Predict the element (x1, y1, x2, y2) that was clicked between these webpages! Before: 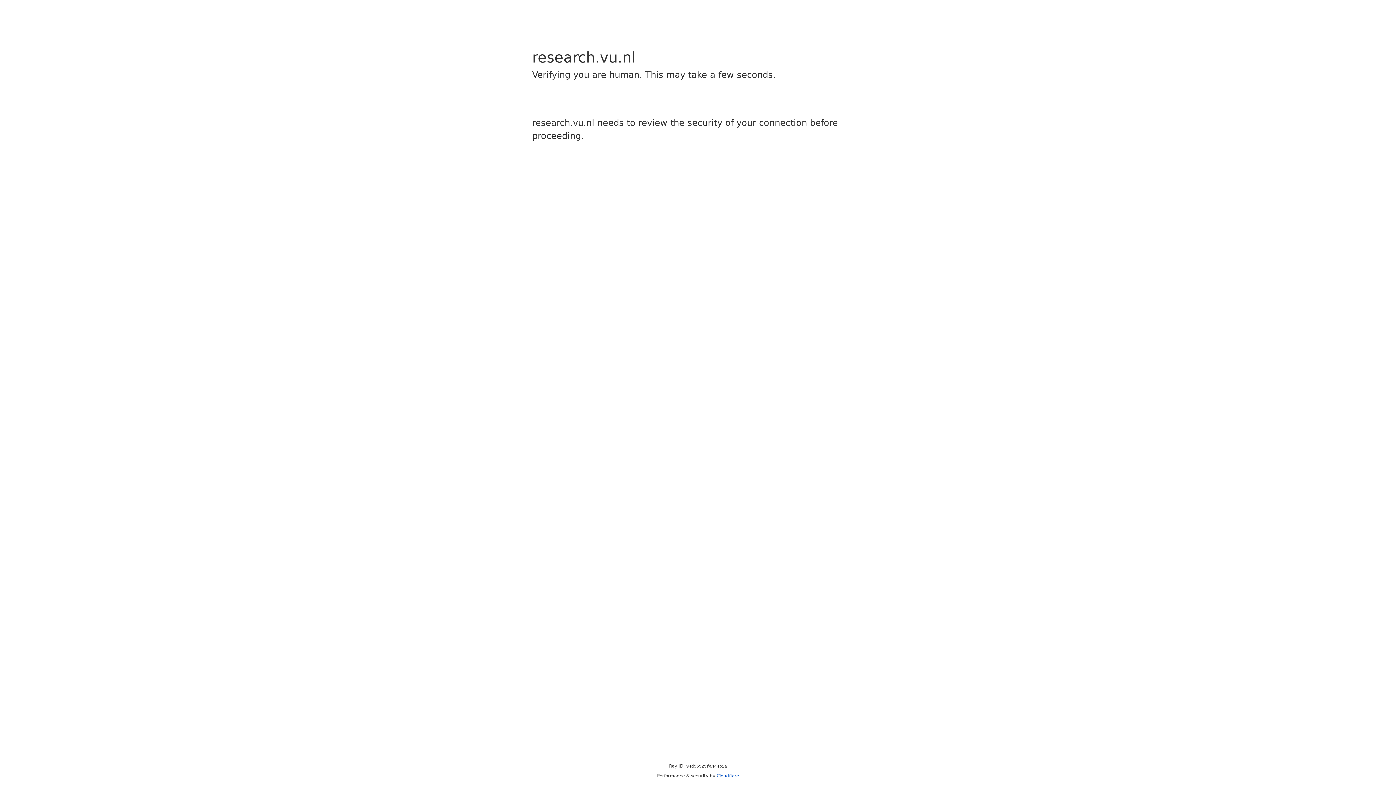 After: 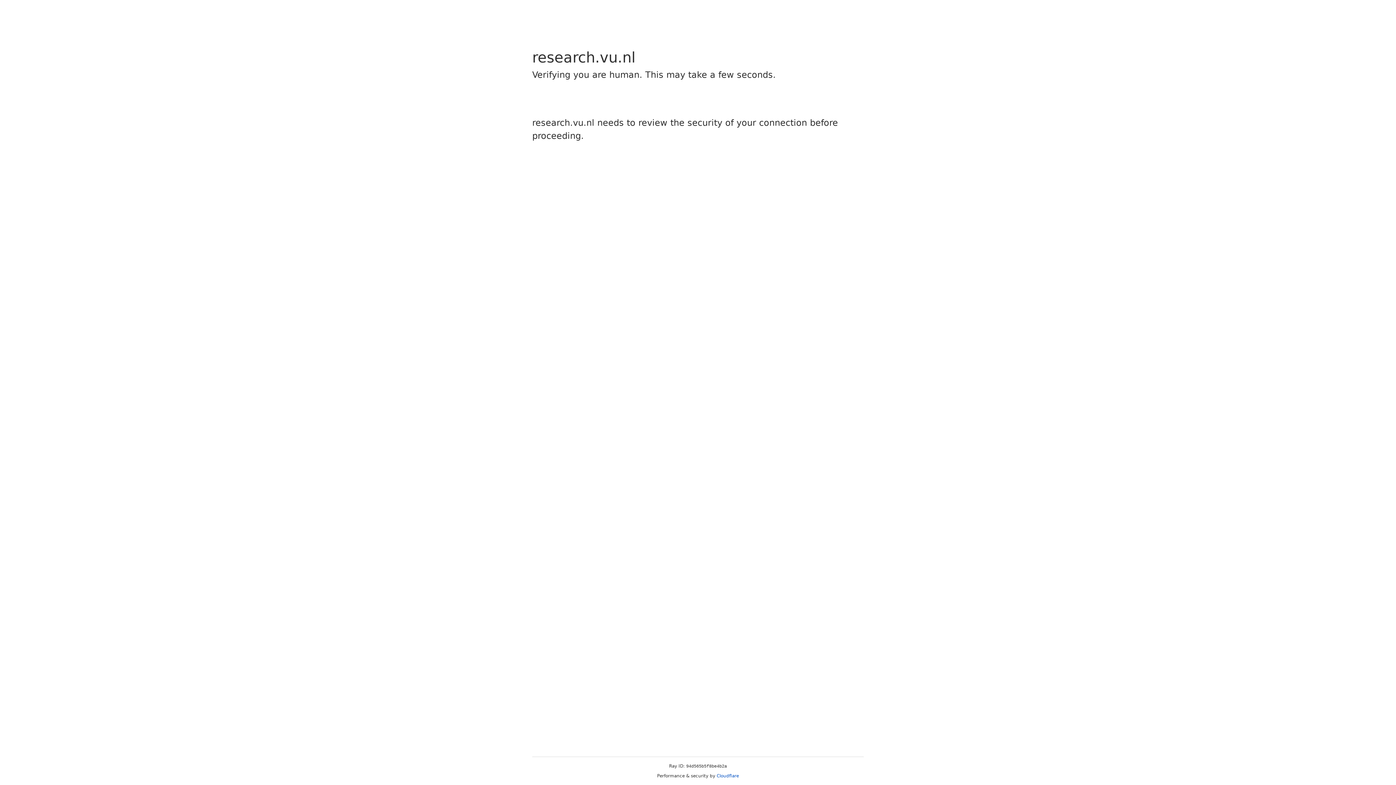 Action: bbox: (716, 773, 739, 778) label: Cloudflare